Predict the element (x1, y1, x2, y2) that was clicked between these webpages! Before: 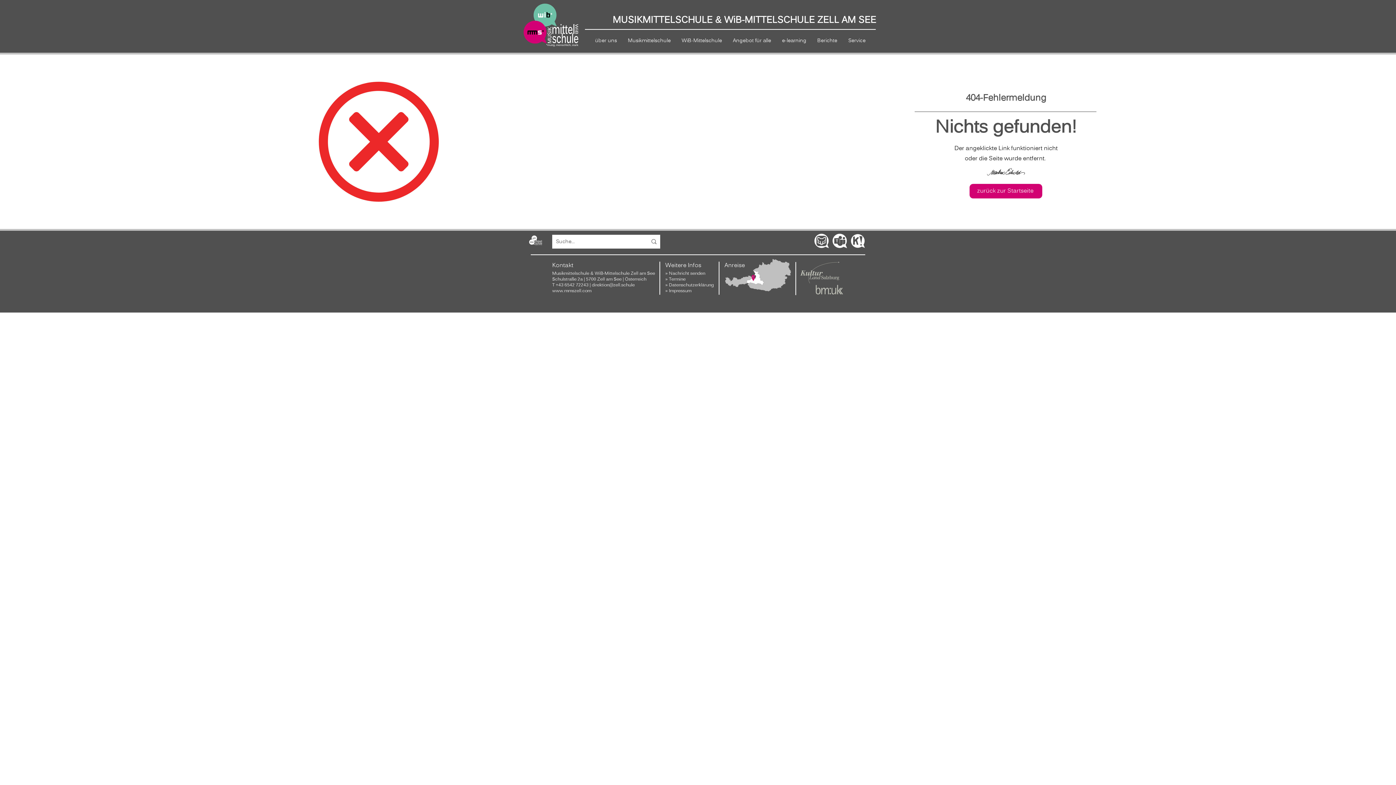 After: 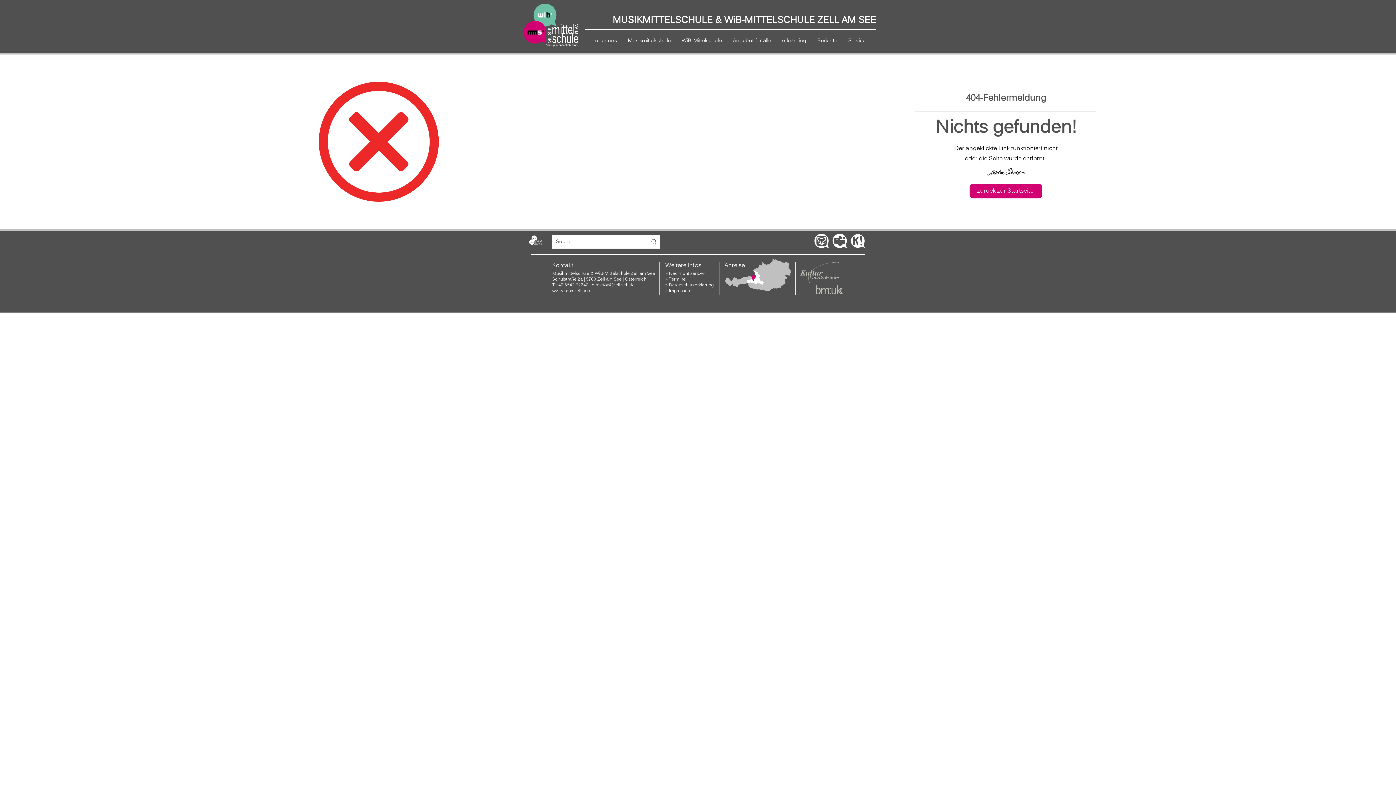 Action: bbox: (589, 36, 622, 45) label: über uns